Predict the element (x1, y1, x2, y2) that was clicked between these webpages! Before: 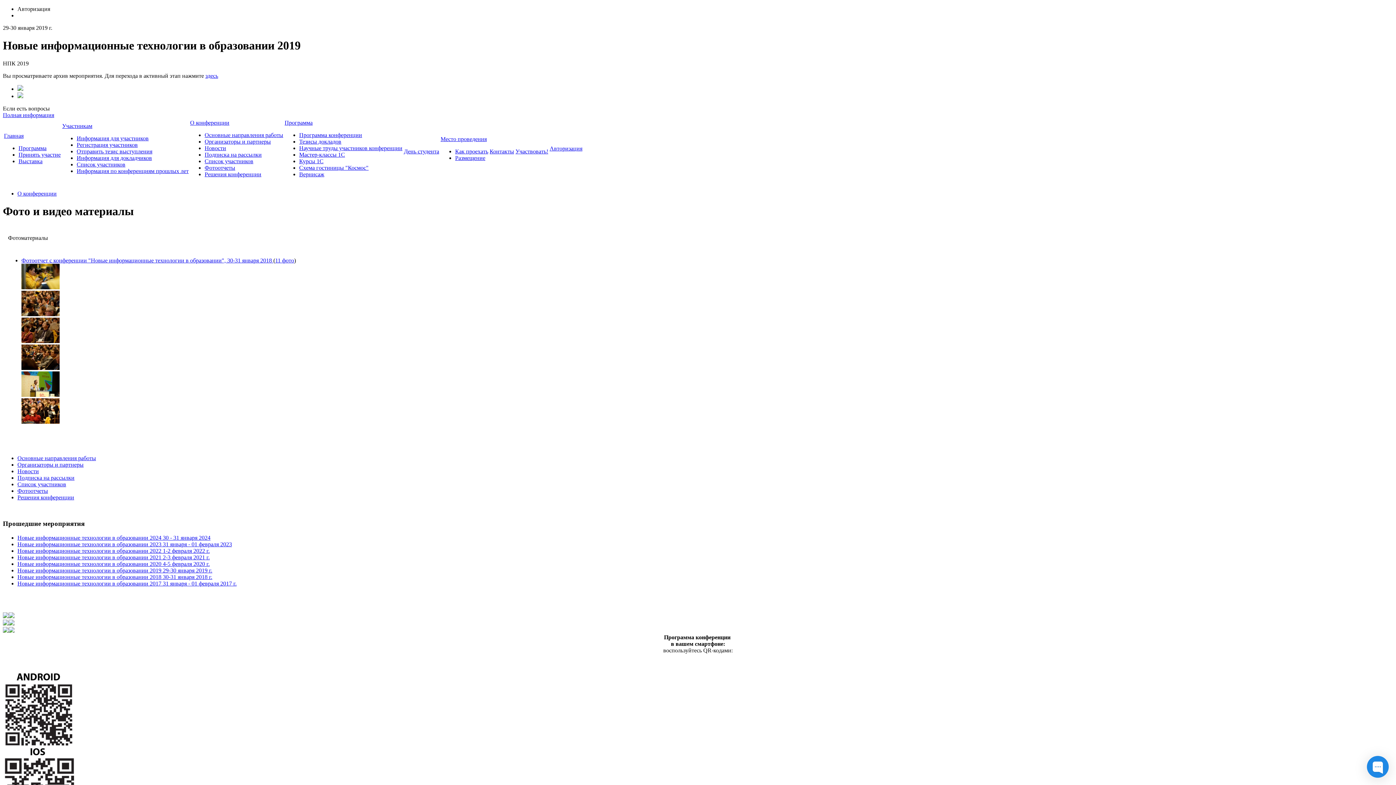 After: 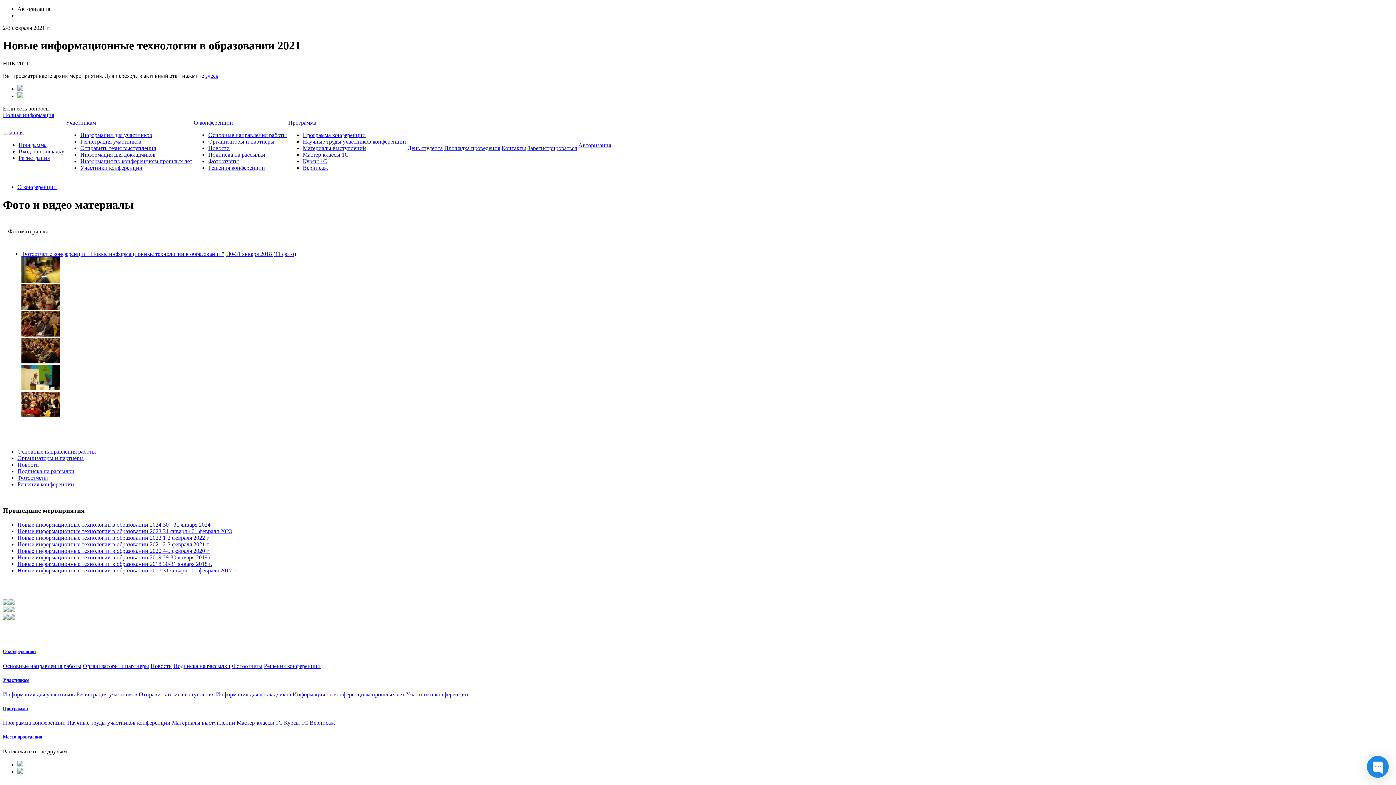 Action: bbox: (21, 338, 59, 344)